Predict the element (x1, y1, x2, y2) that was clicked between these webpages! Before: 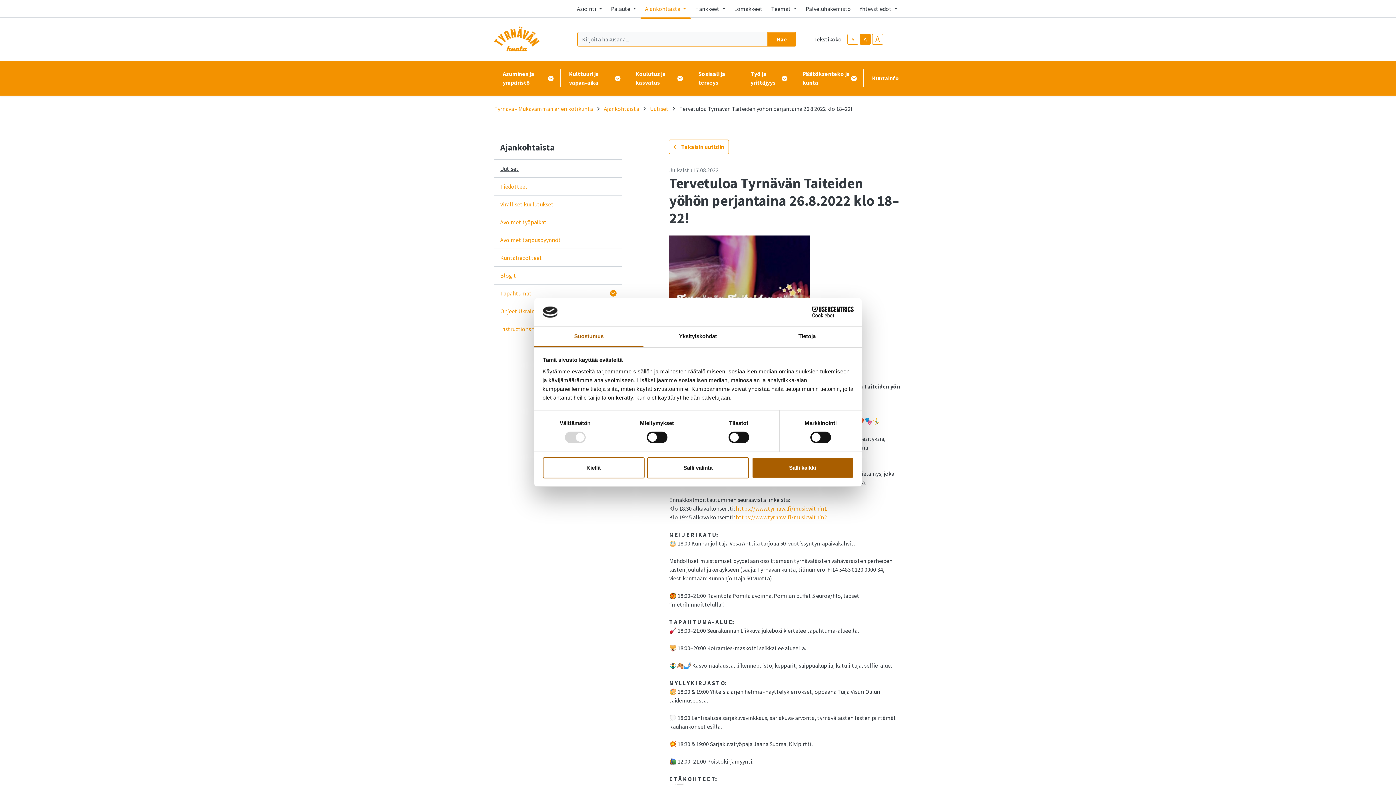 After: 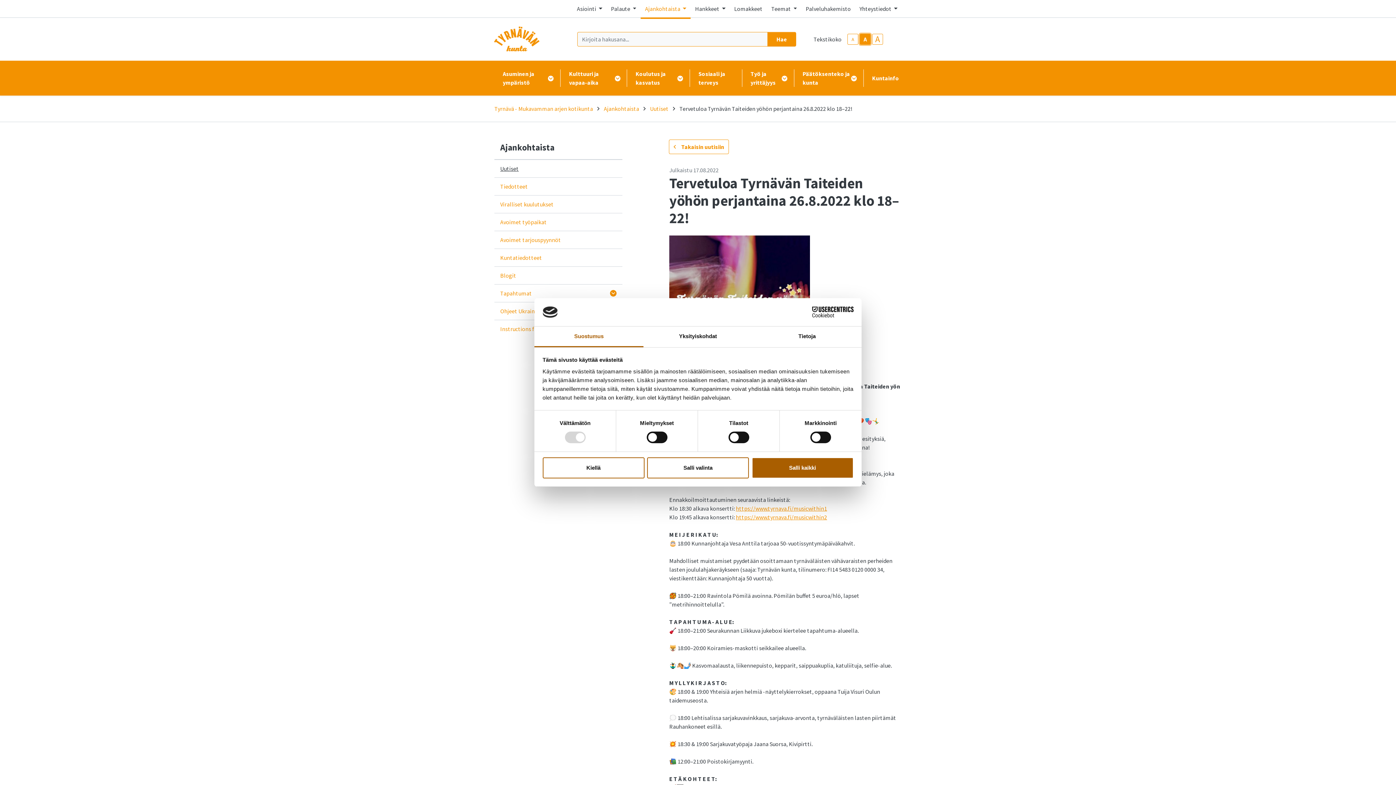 Action: bbox: (860, 33, 870, 44) label: base-text-size